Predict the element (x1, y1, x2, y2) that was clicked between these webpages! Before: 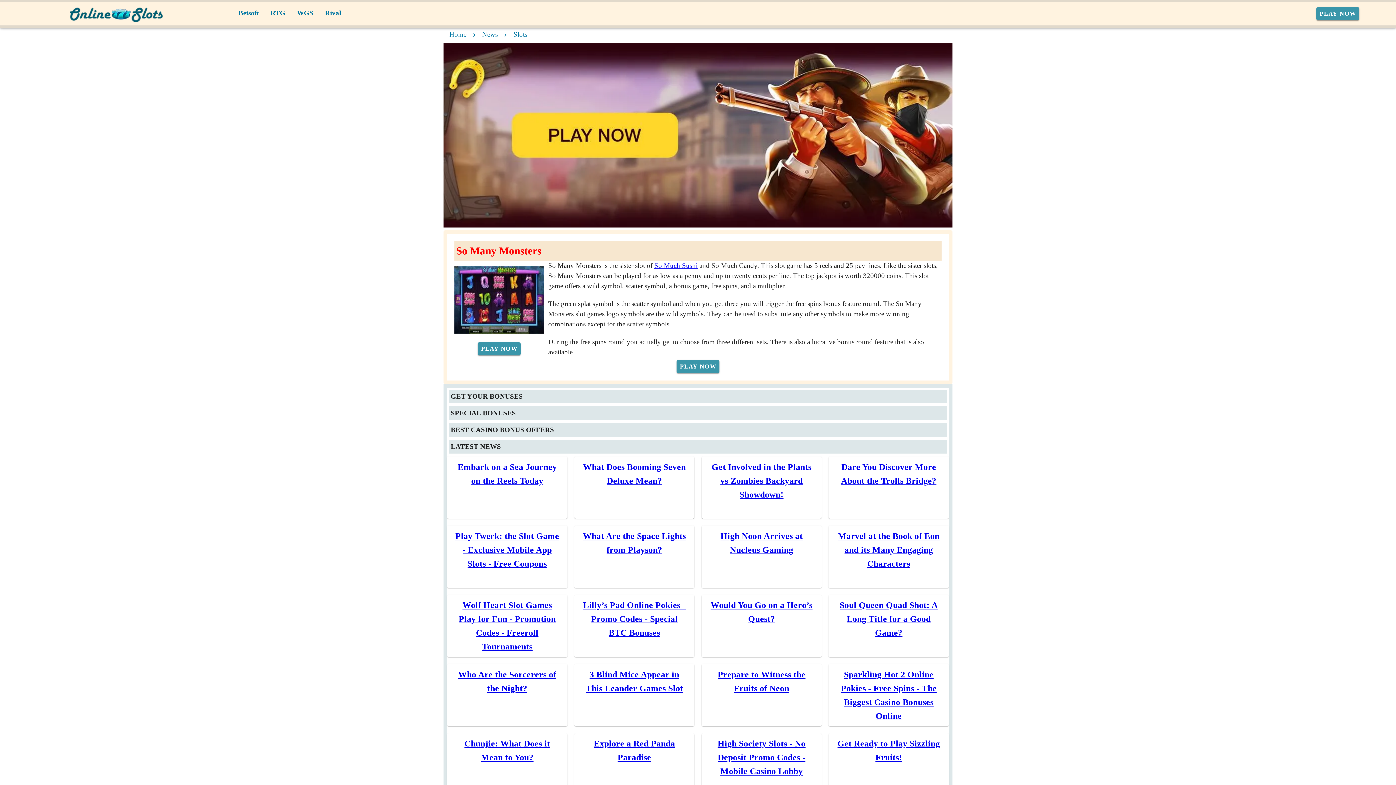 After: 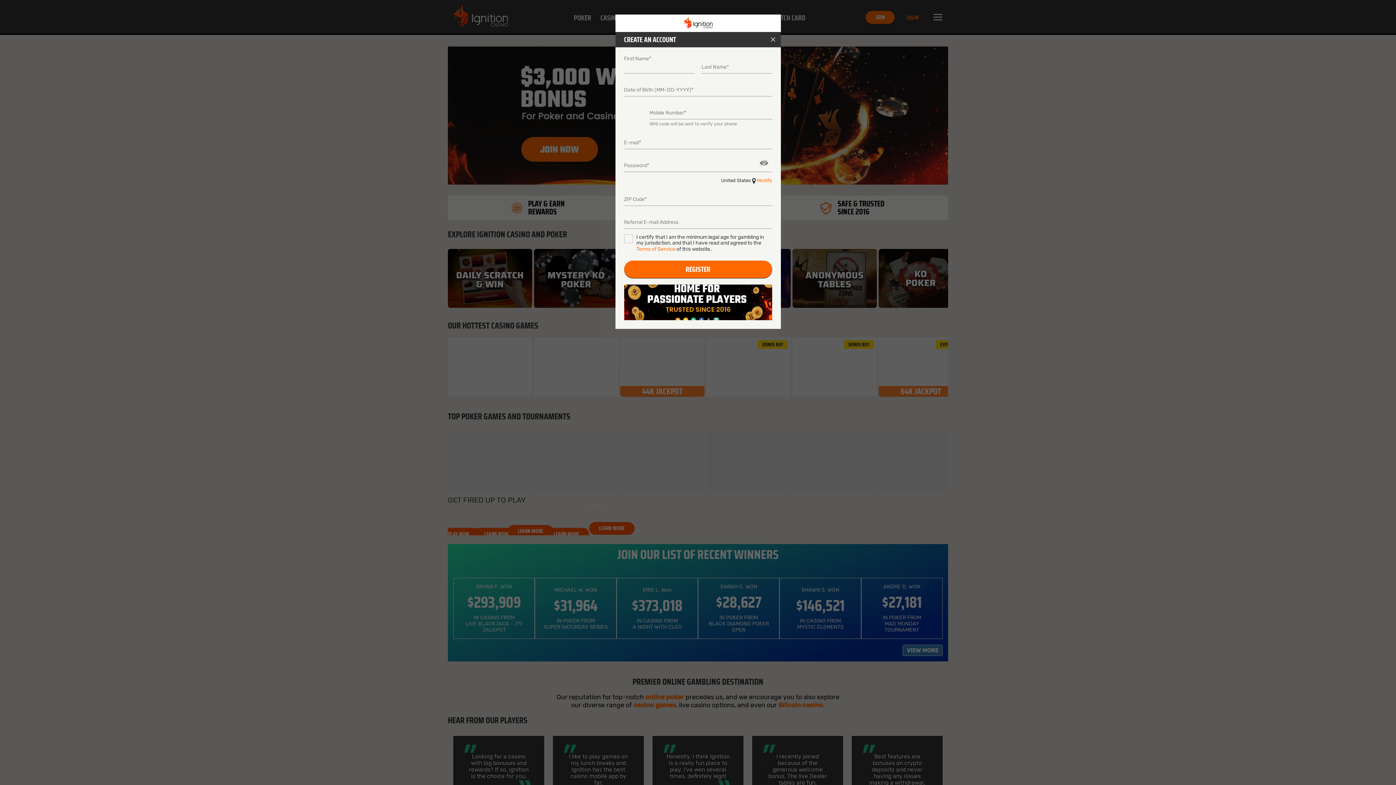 Action: bbox: (443, 19, 952, 204)